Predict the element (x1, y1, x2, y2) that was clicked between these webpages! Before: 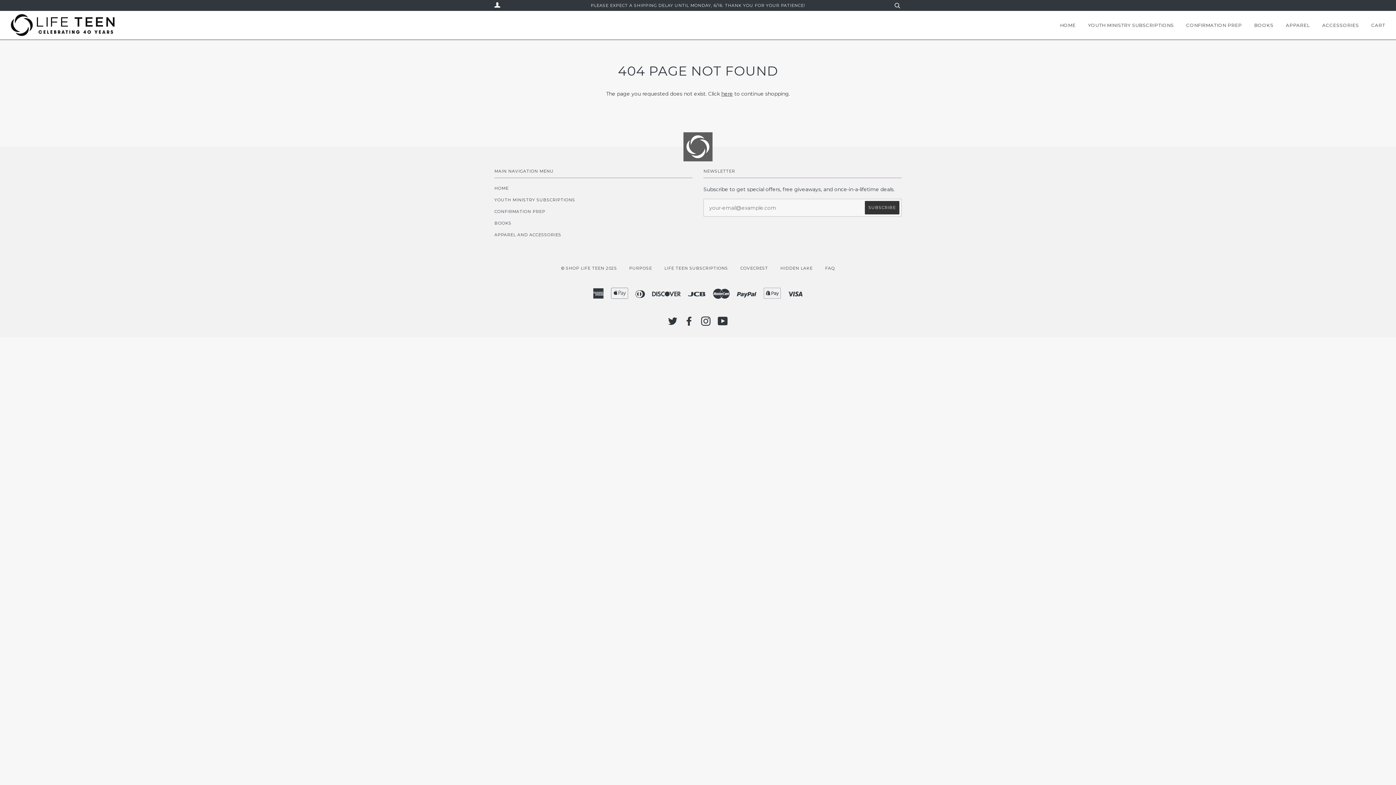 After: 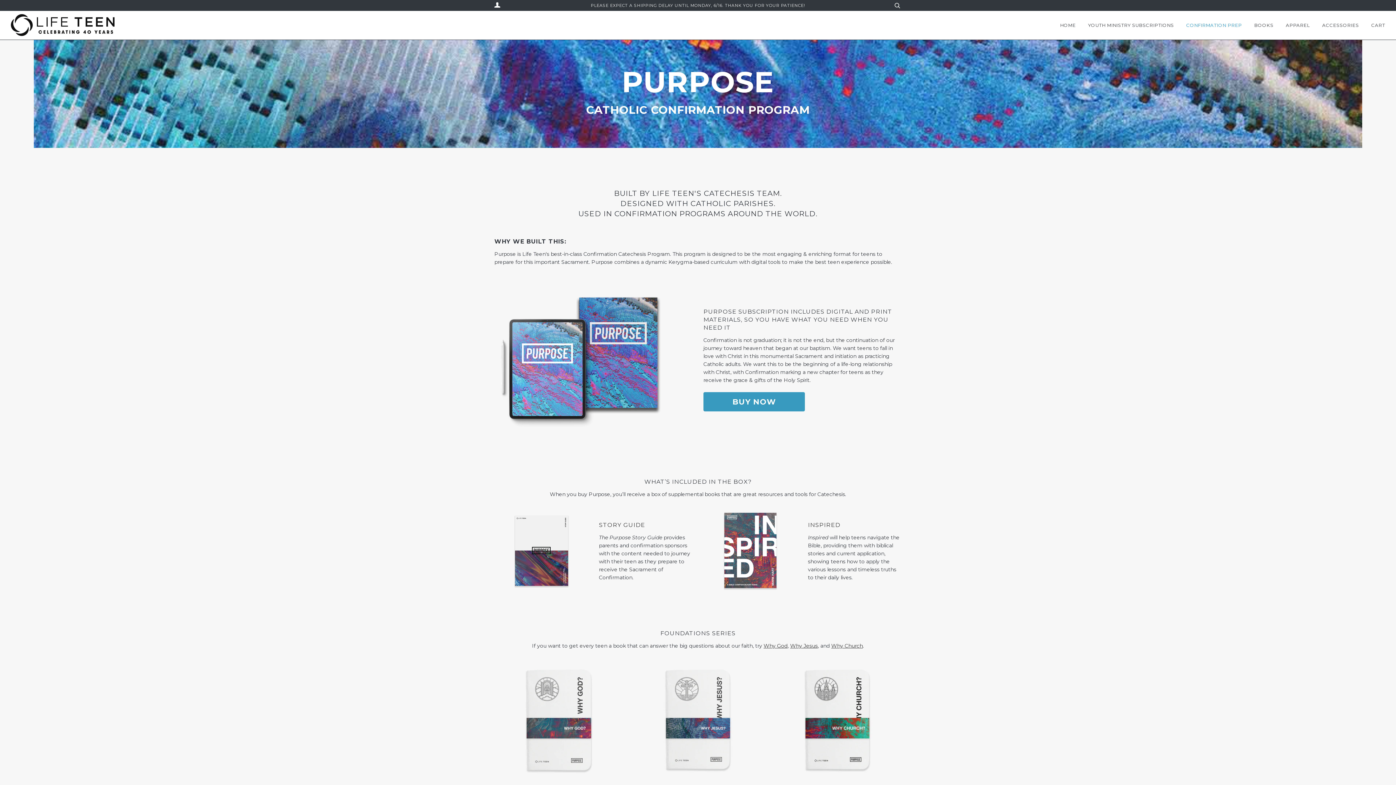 Action: bbox: (494, 209, 545, 214) label: CONFIRMATION PREP